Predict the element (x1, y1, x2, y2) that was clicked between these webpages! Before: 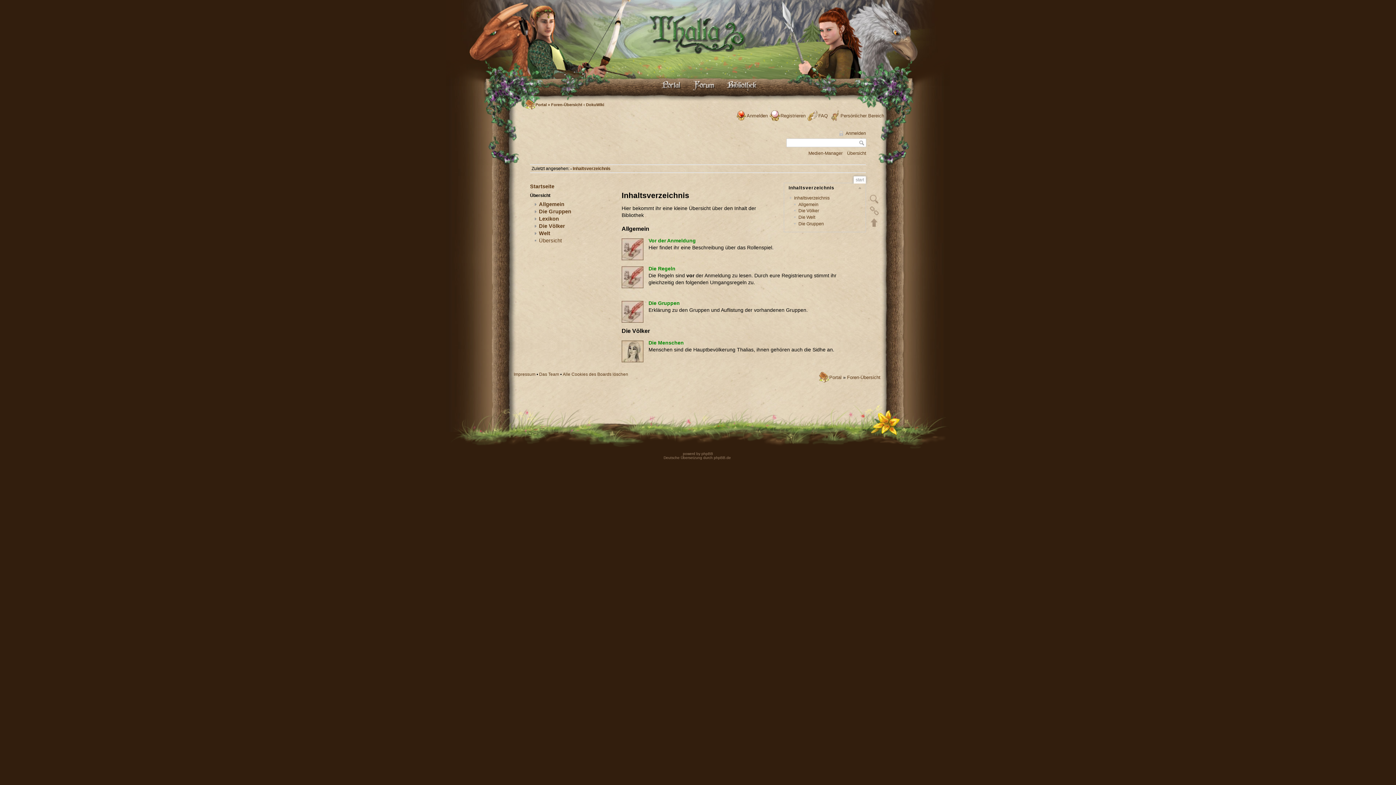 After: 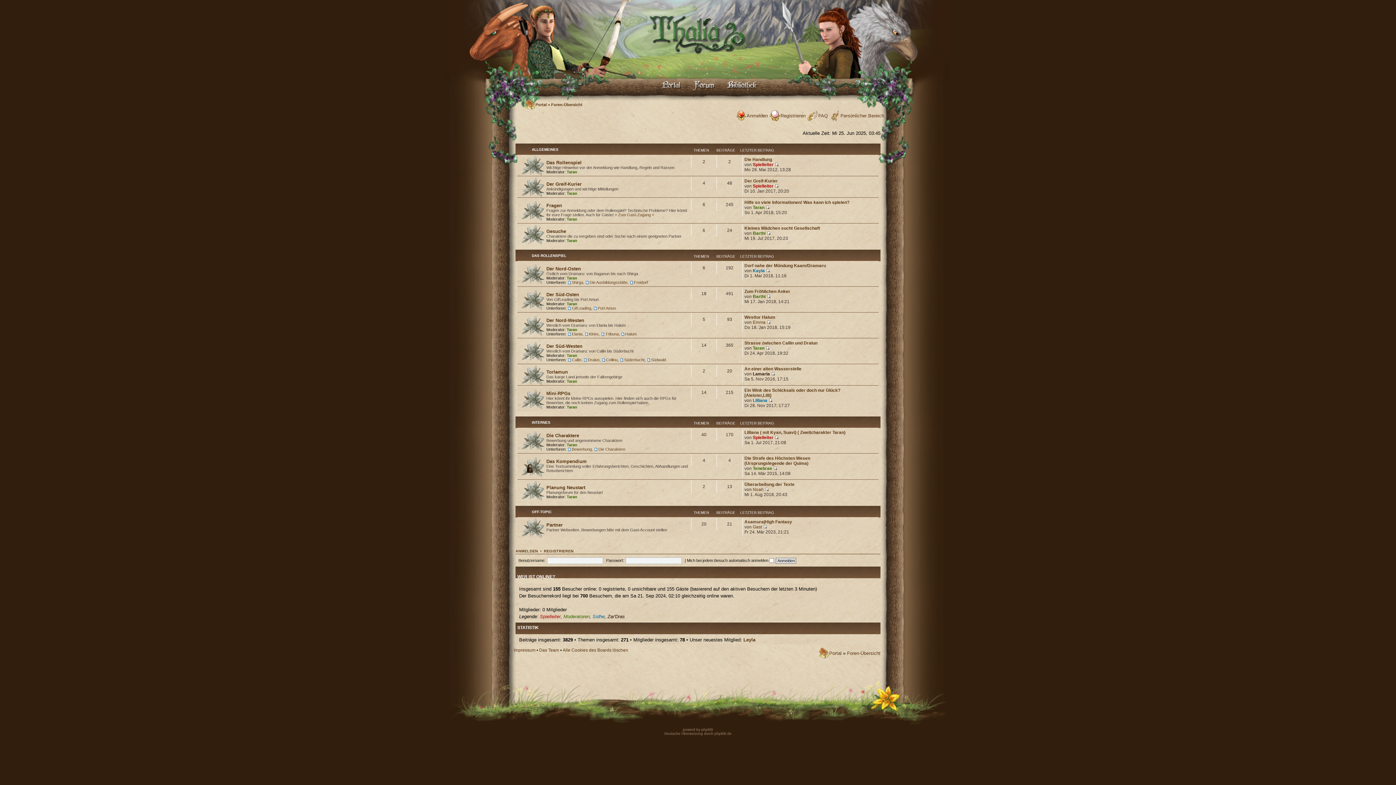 Action: bbox: (847, 374, 880, 380) label: Foren-Übersicht